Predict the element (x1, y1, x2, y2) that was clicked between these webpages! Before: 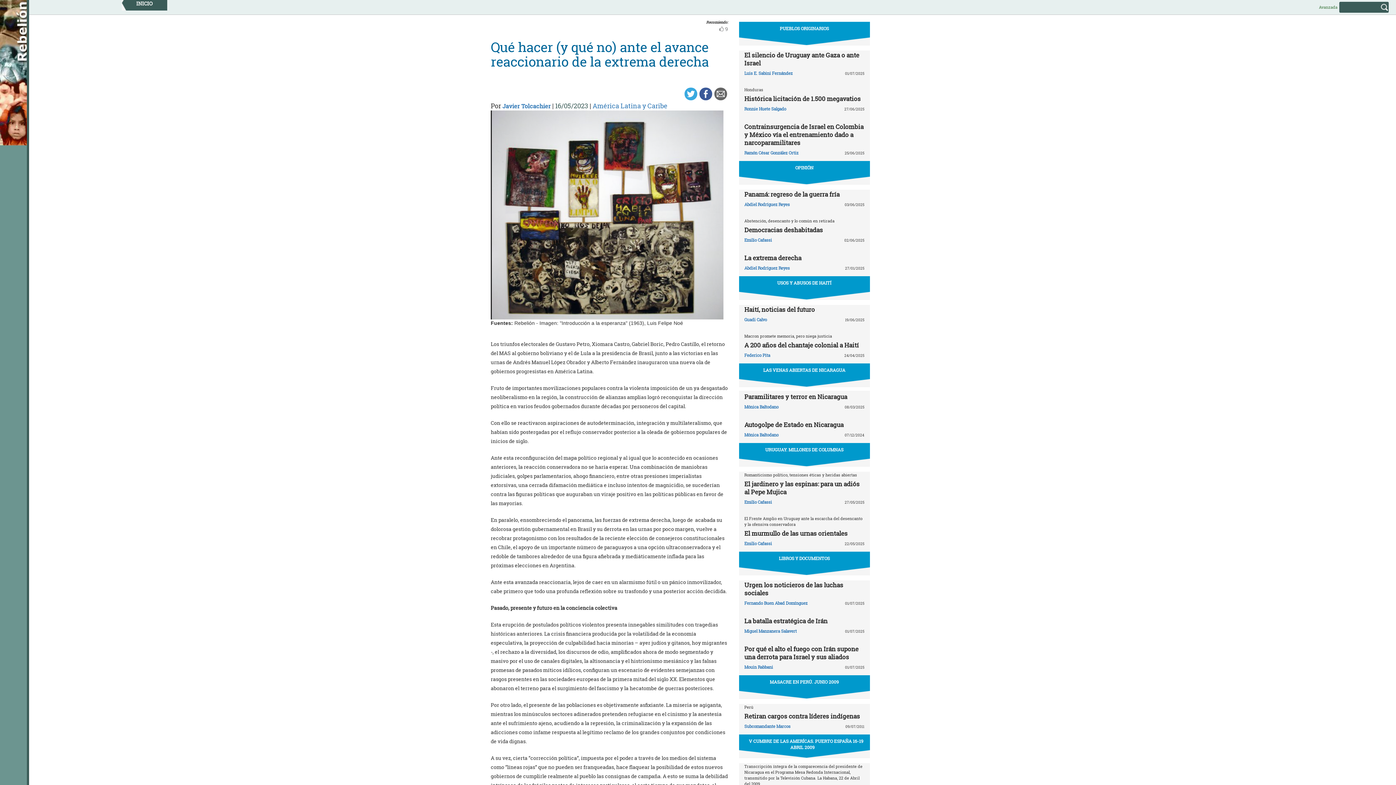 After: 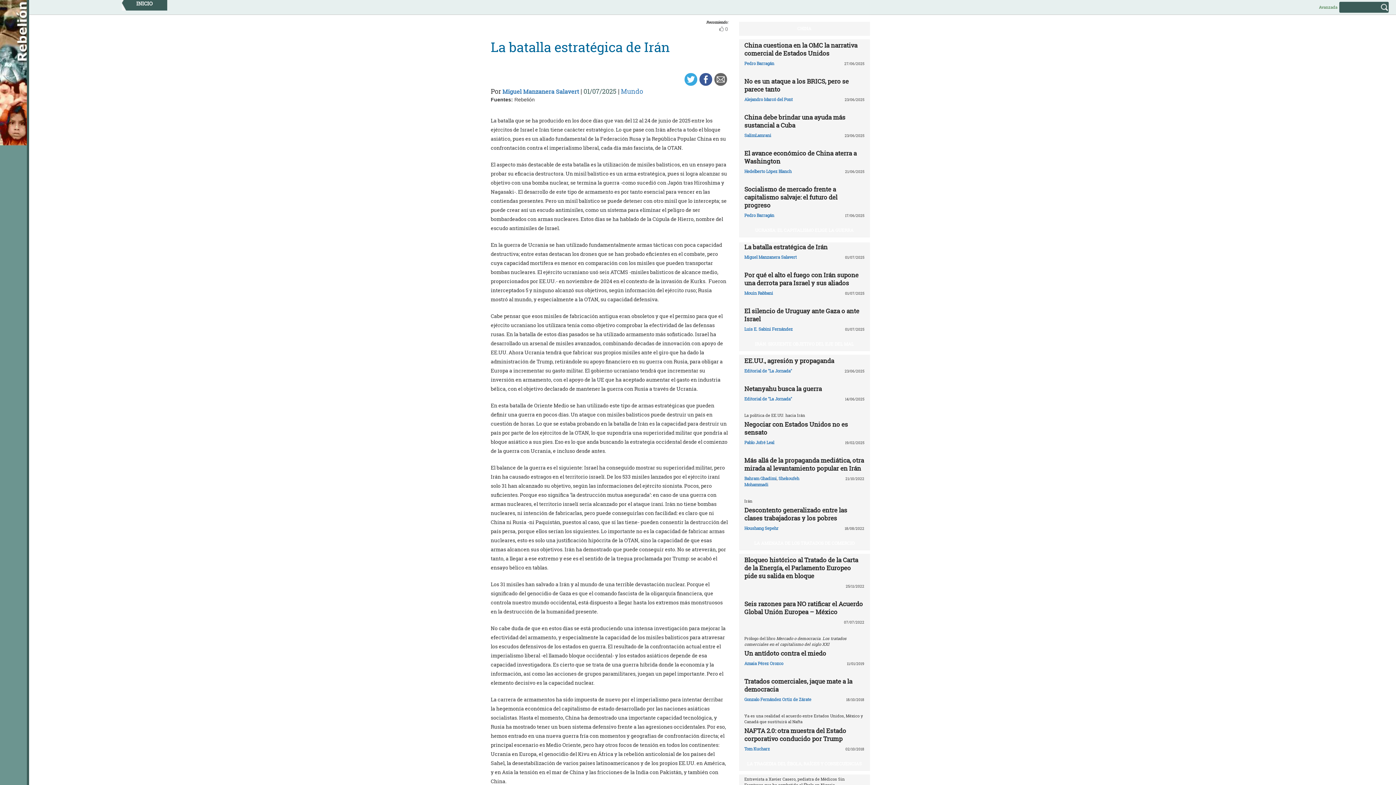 Action: bbox: (744, 616, 827, 625) label: La batalla estratégica de Irán